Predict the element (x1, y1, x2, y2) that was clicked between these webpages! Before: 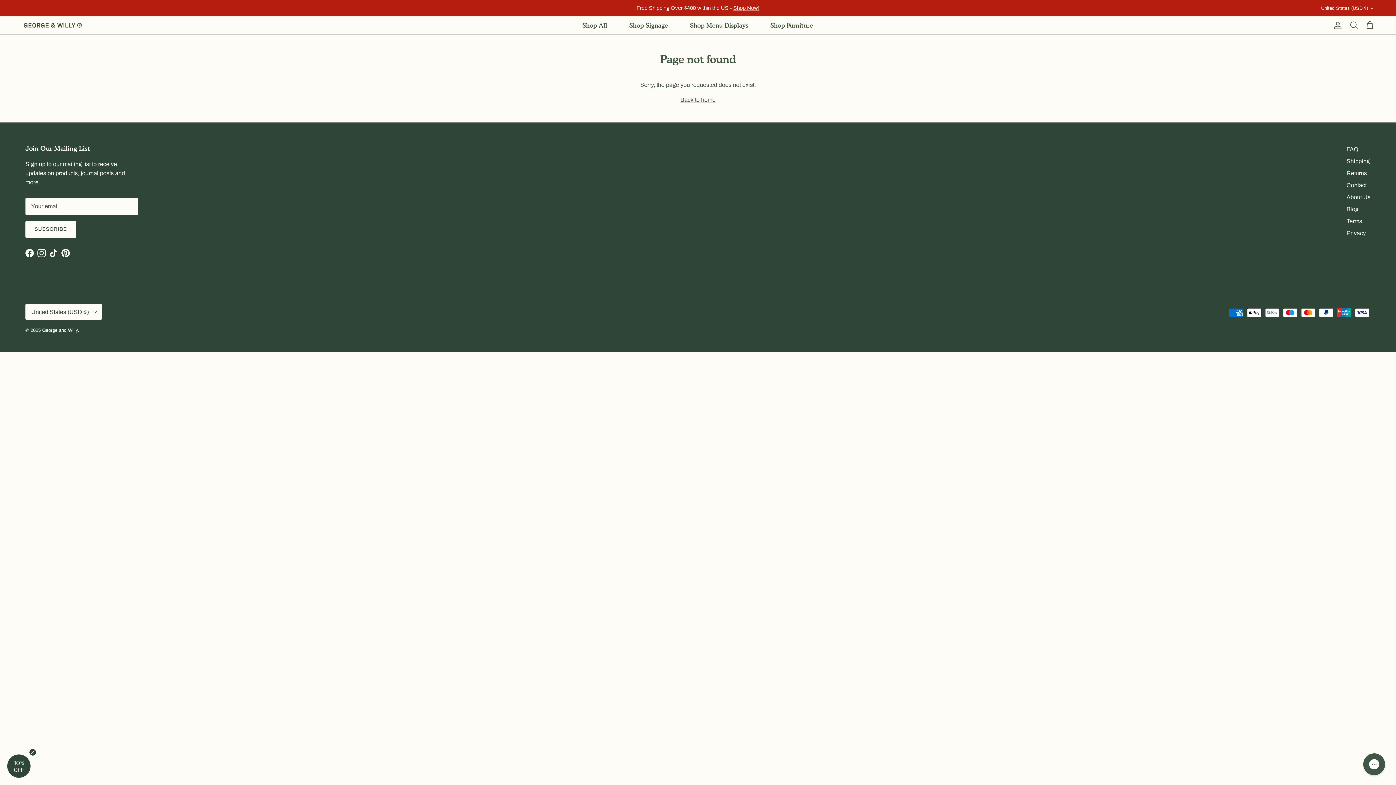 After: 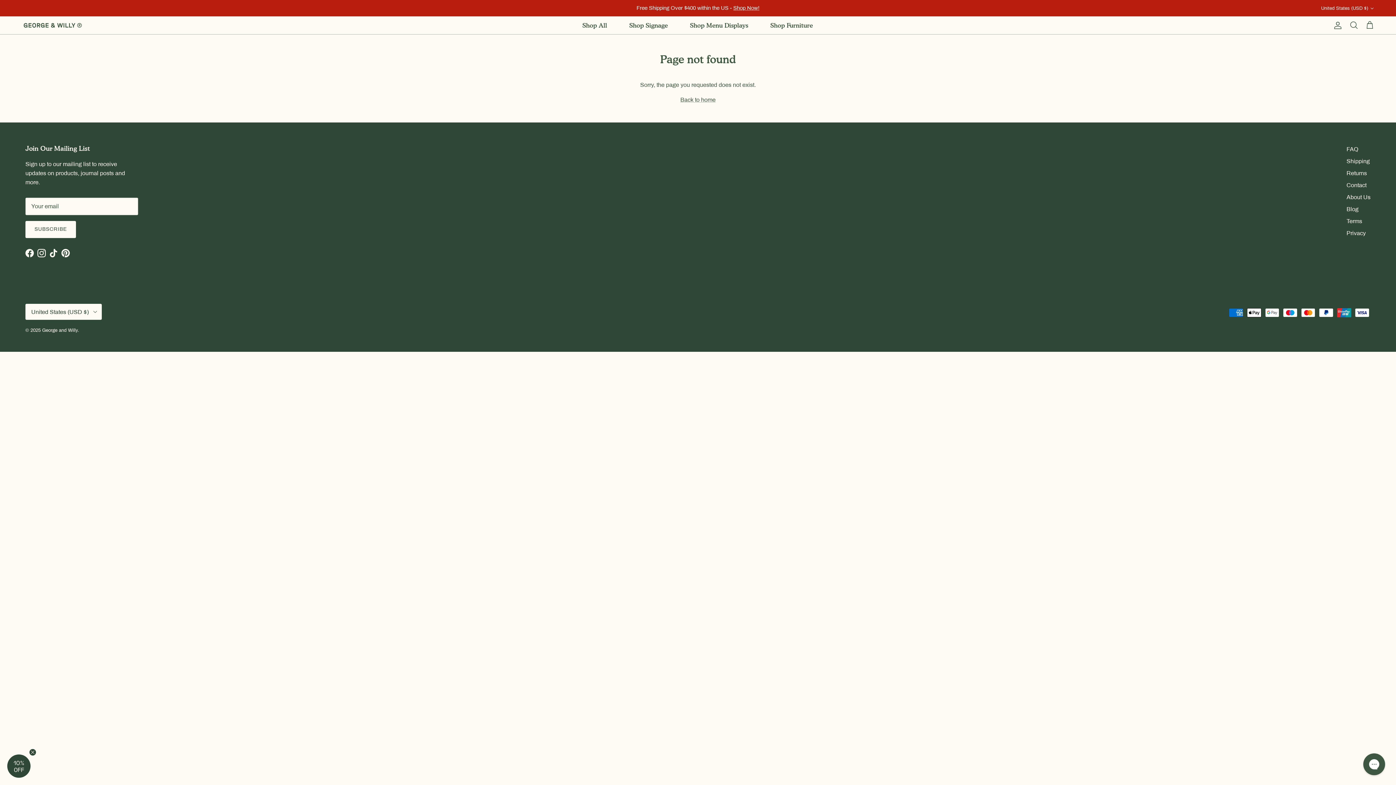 Action: bbox: (61, 249, 69, 257) label: Pinterest